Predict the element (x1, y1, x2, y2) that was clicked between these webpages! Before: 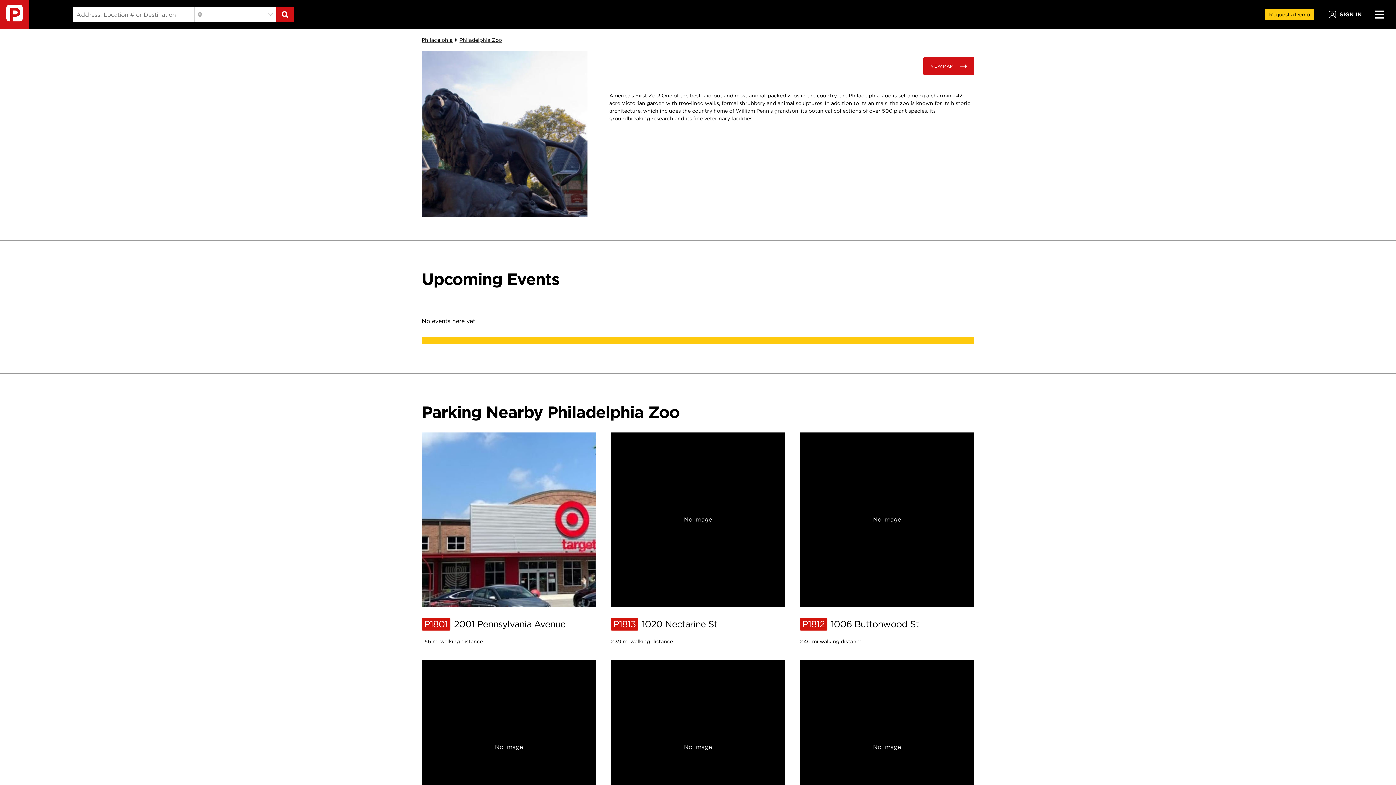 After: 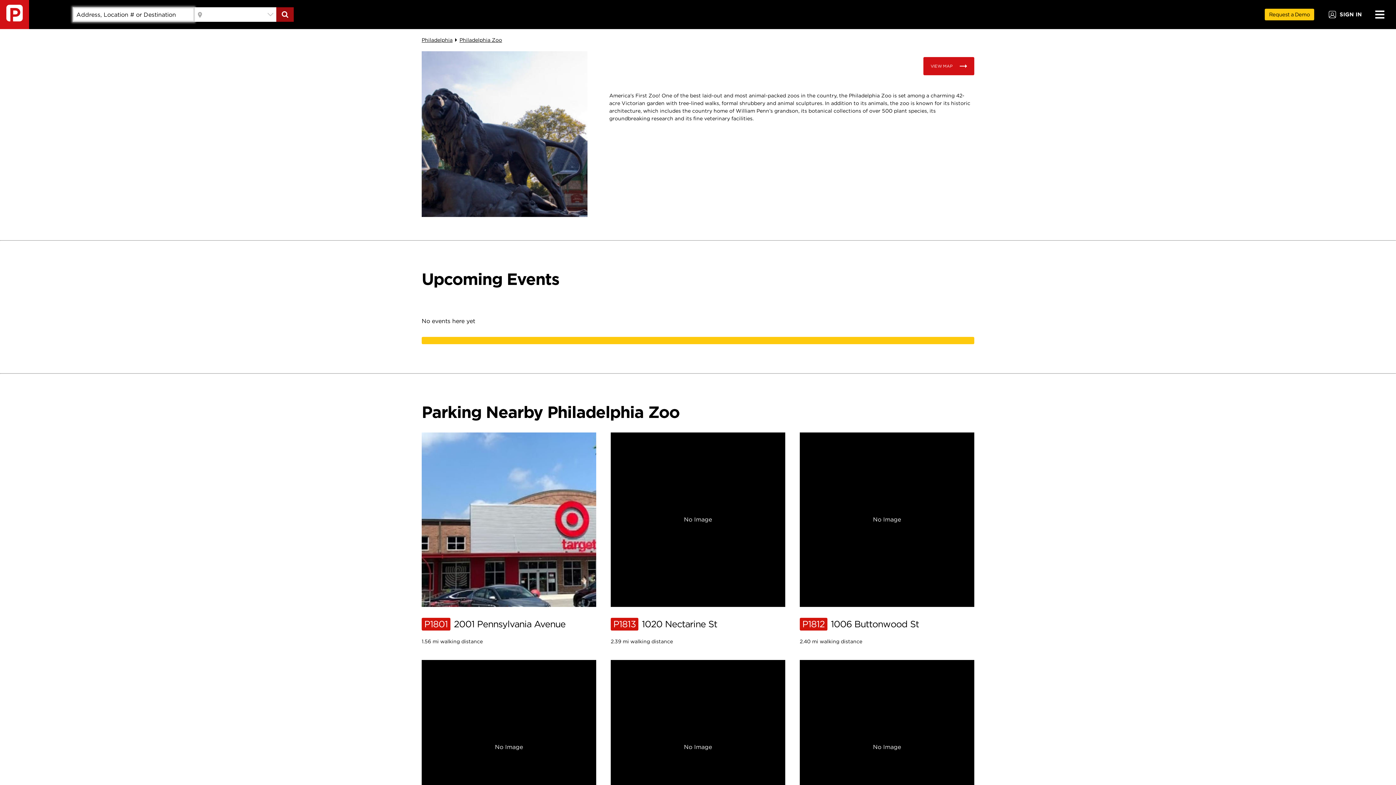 Action: label: Search button bbox: (276, 7, 293, 21)